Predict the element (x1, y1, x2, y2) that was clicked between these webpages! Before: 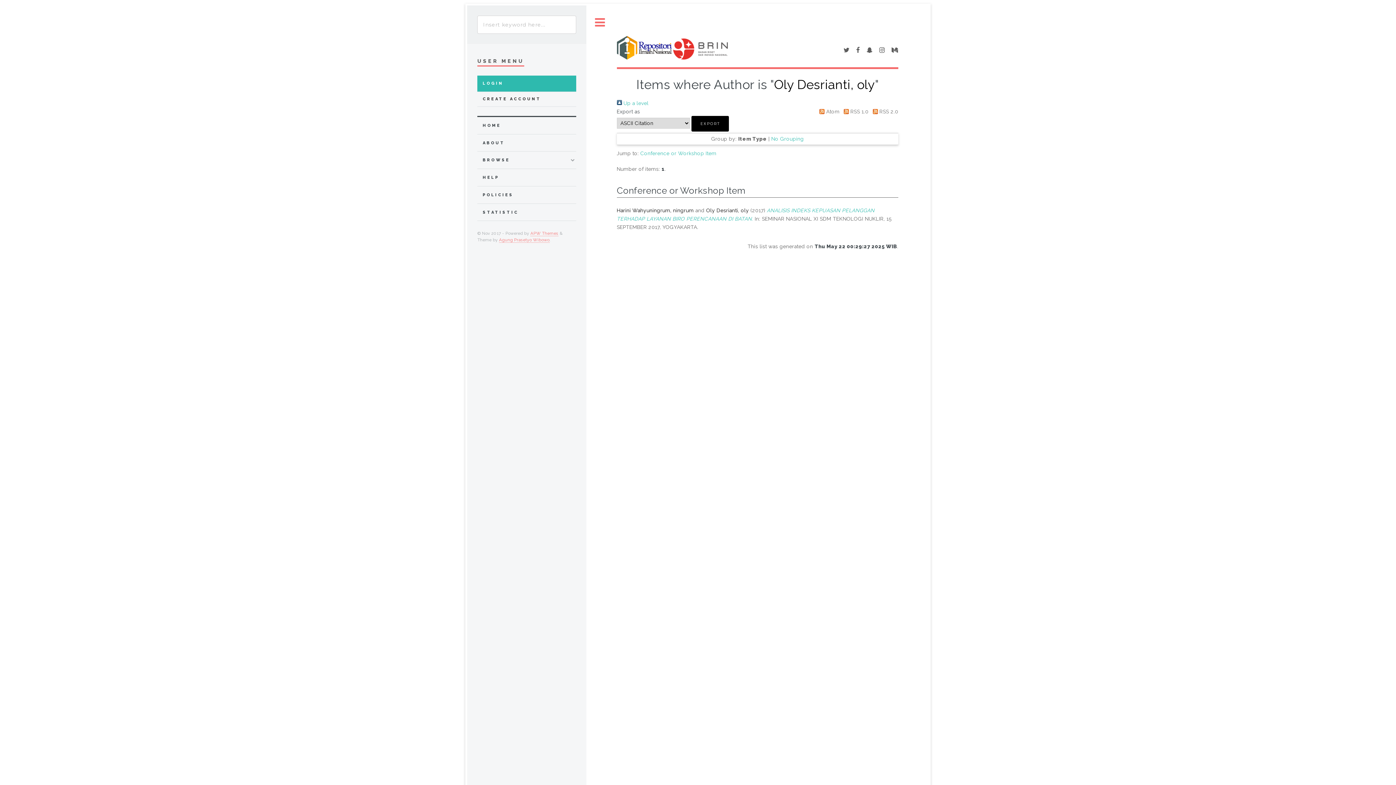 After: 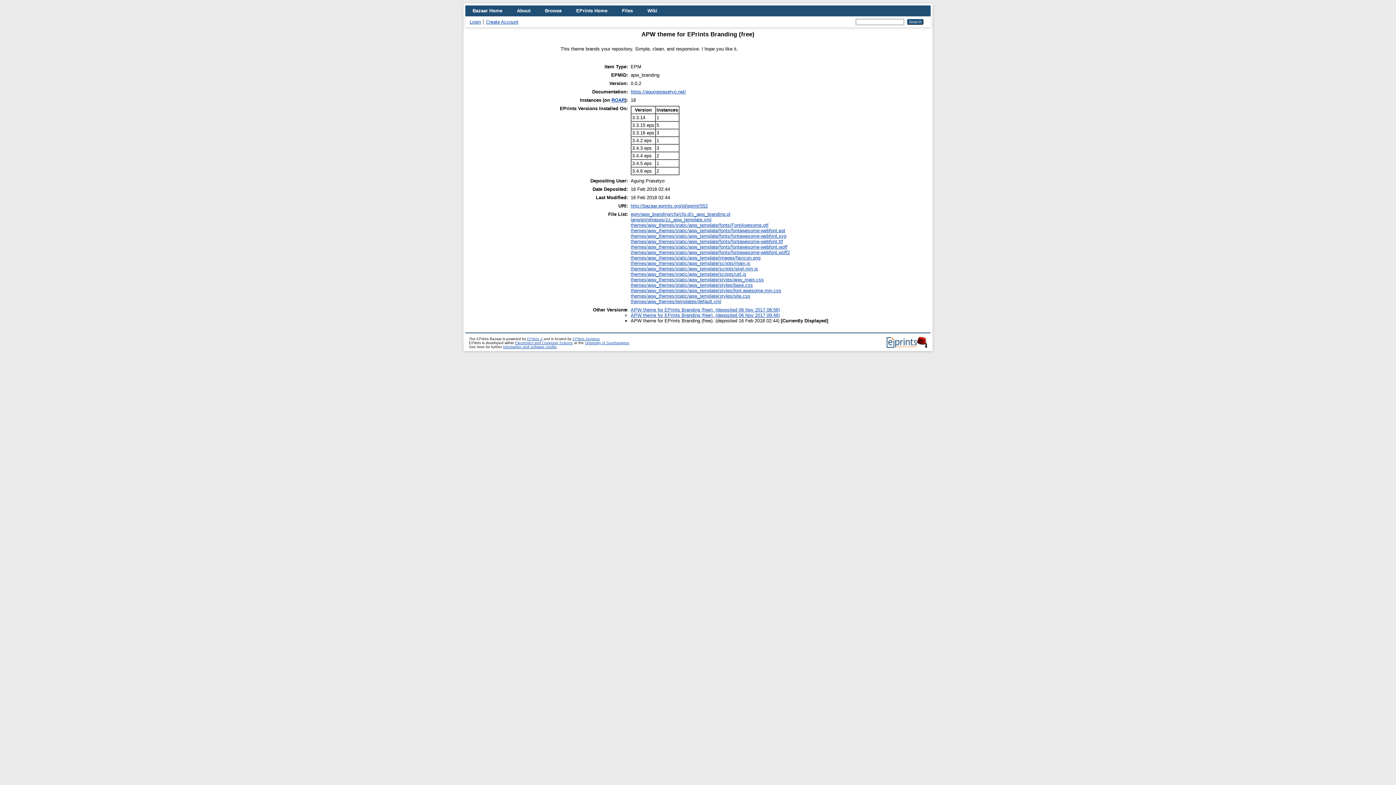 Action: label: APW Themes bbox: (530, 231, 558, 236)